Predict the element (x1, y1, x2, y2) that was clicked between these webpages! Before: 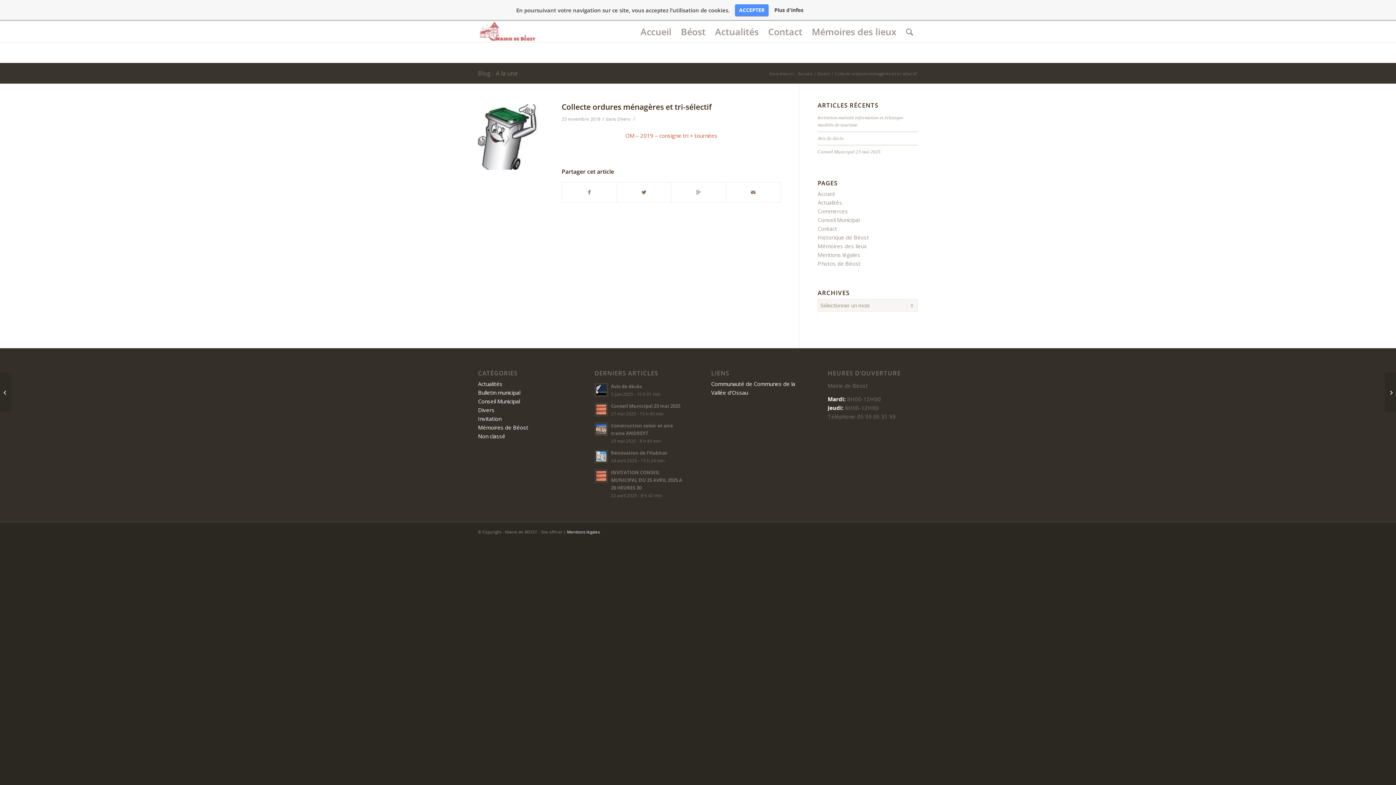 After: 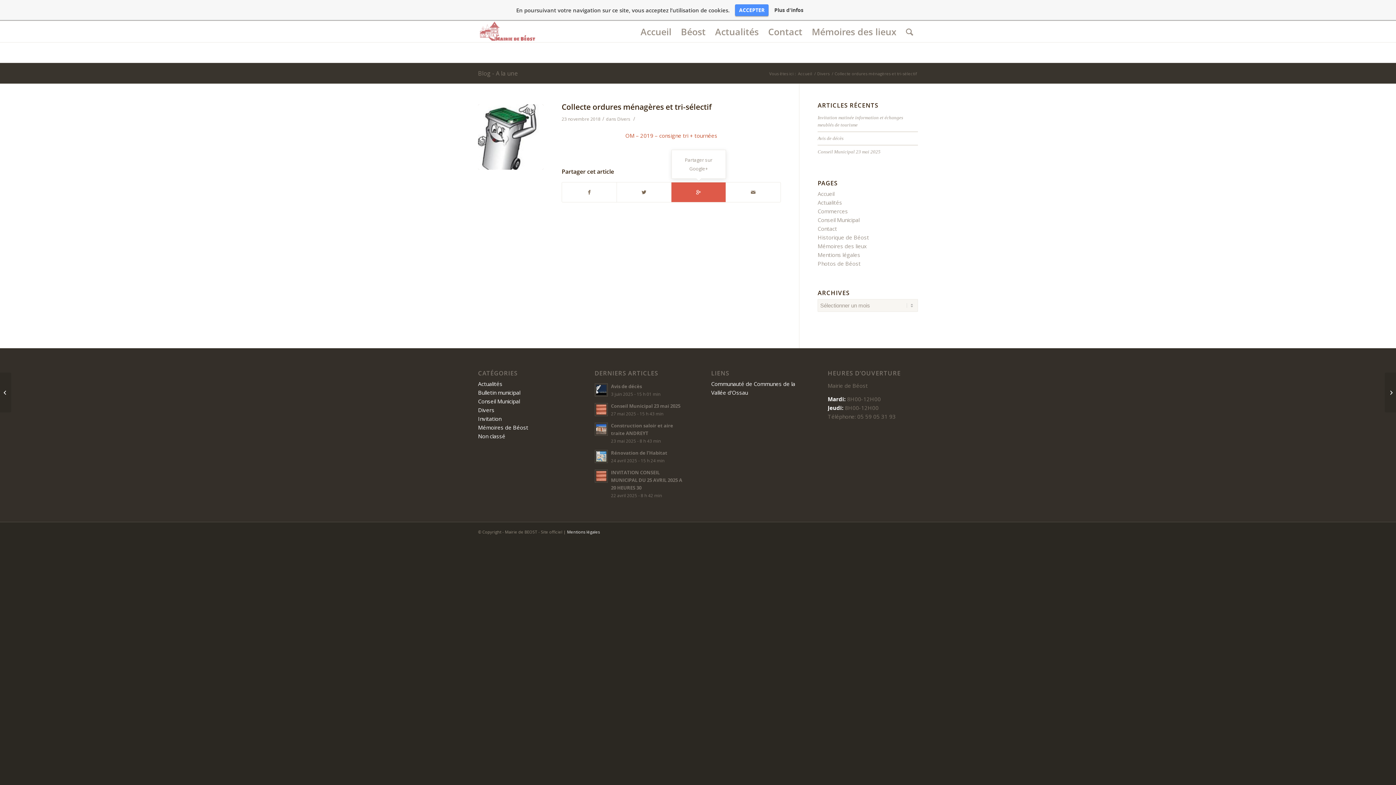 Action: label: Partager sur Google+ bbox: (671, 182, 725, 202)